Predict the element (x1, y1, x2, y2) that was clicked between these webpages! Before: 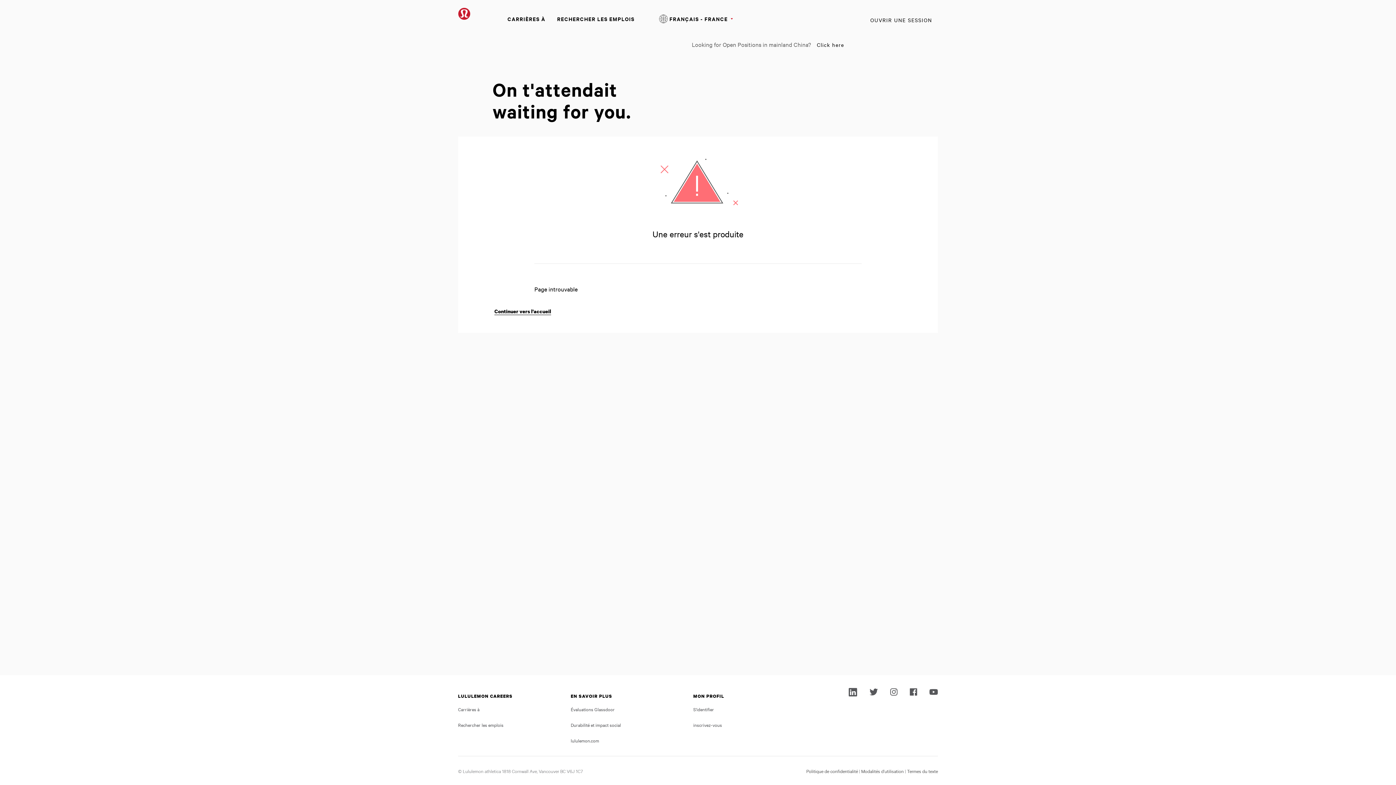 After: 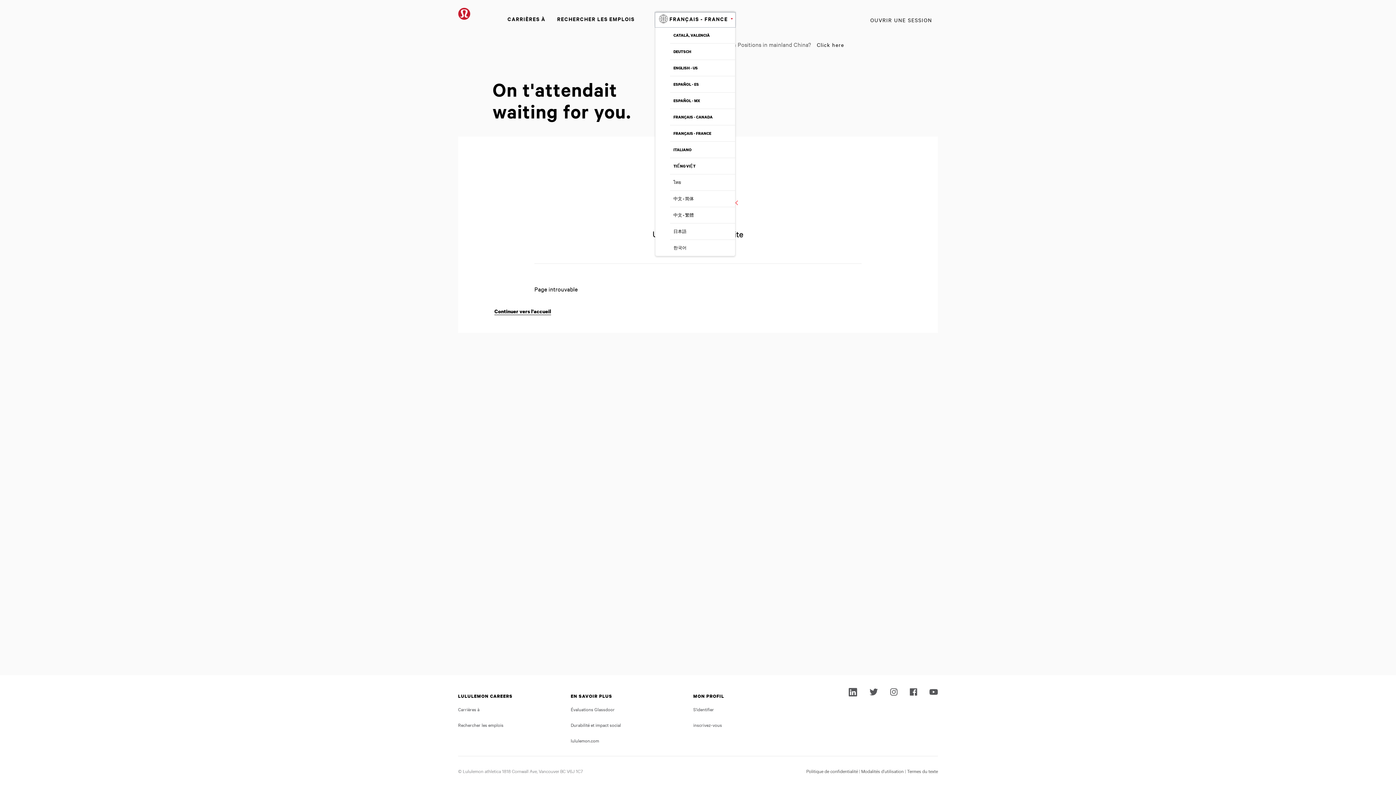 Action: label: FRANÇAIS - FRANCE bbox: (655, 12, 735, 27)